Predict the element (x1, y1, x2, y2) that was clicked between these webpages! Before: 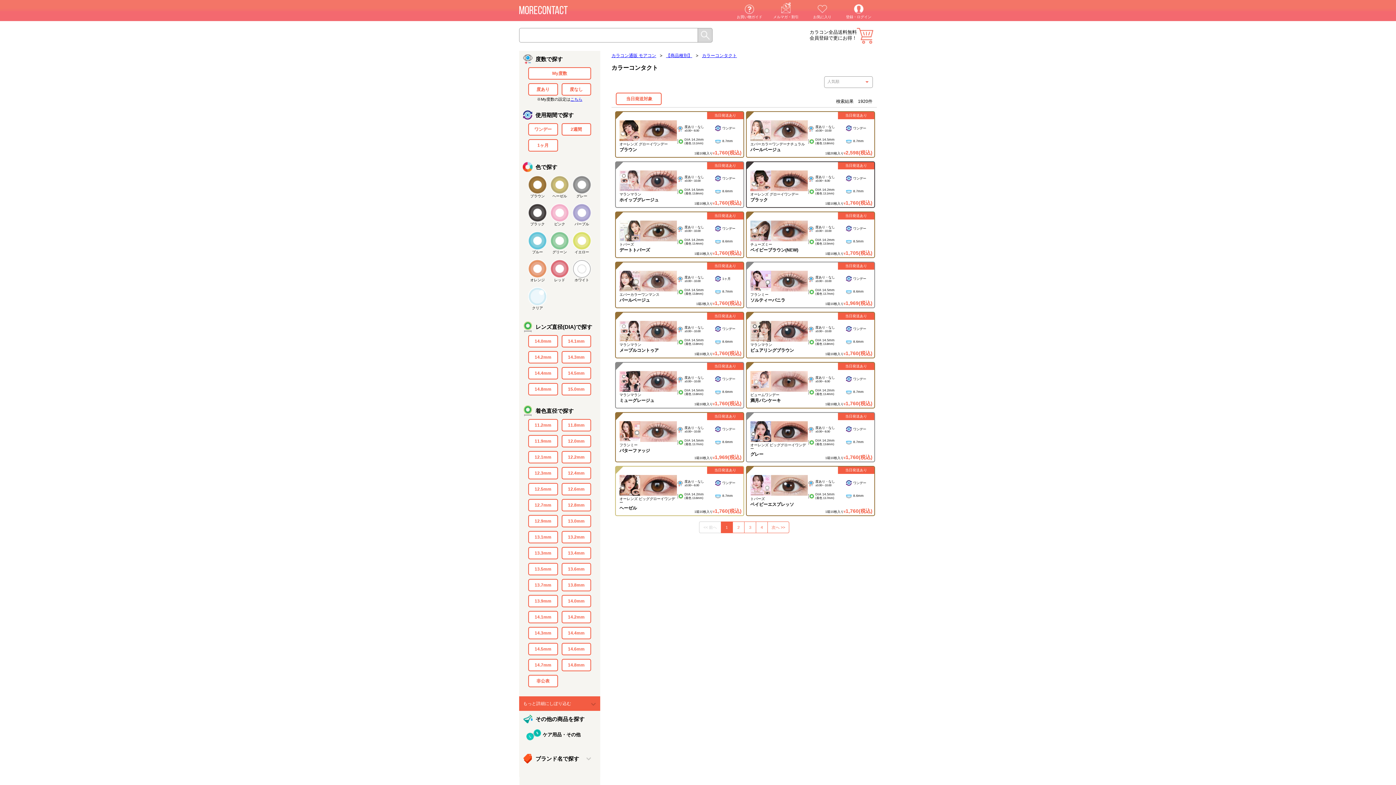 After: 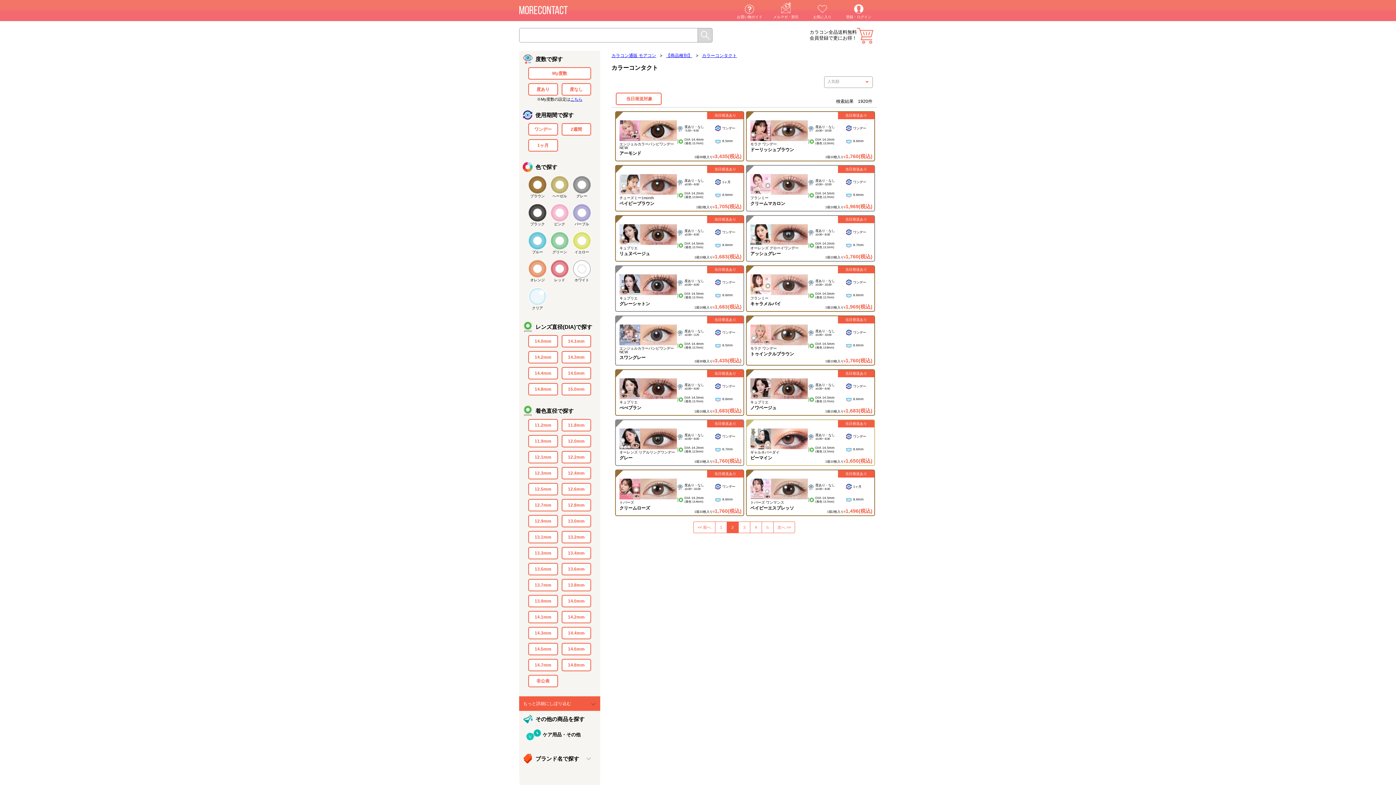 Action: bbox: (732, 521, 744, 533) label: 2